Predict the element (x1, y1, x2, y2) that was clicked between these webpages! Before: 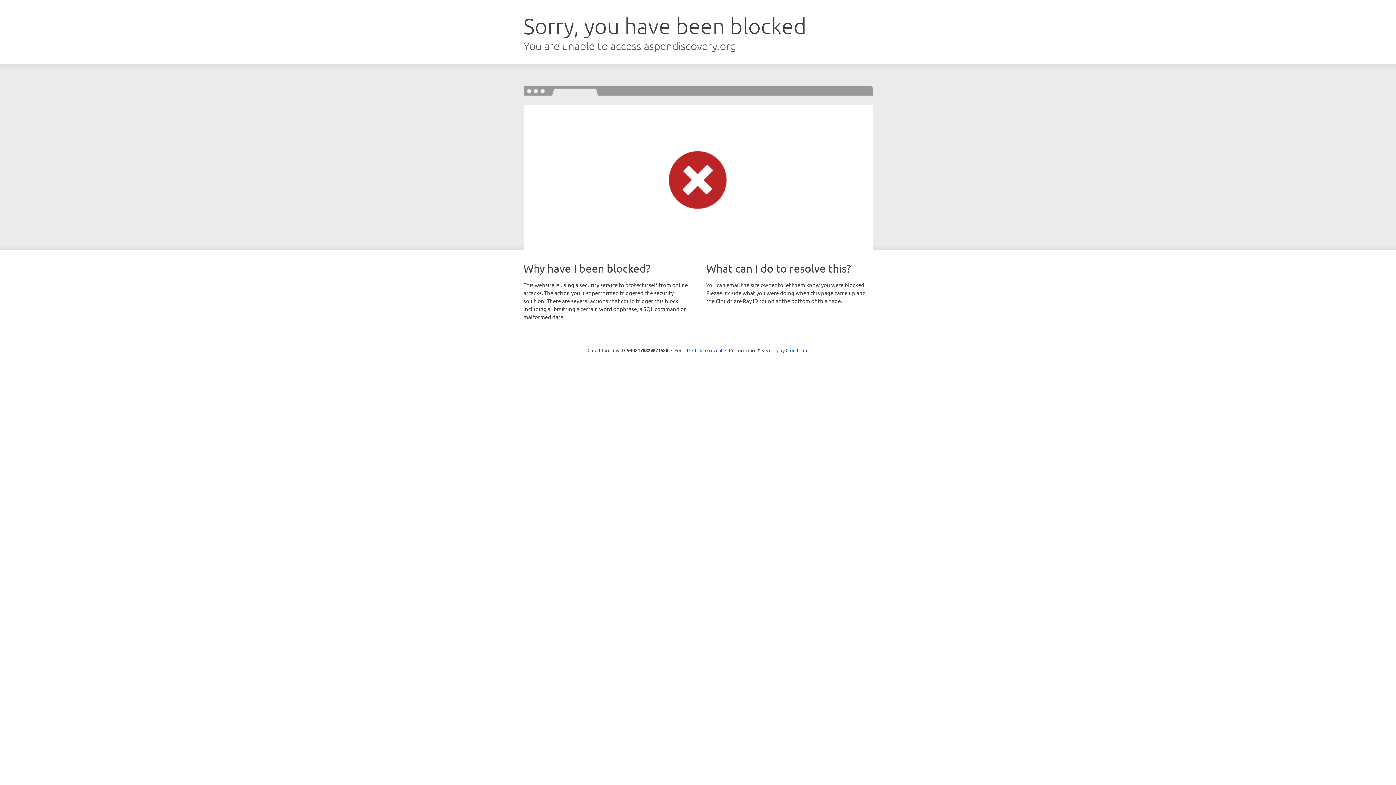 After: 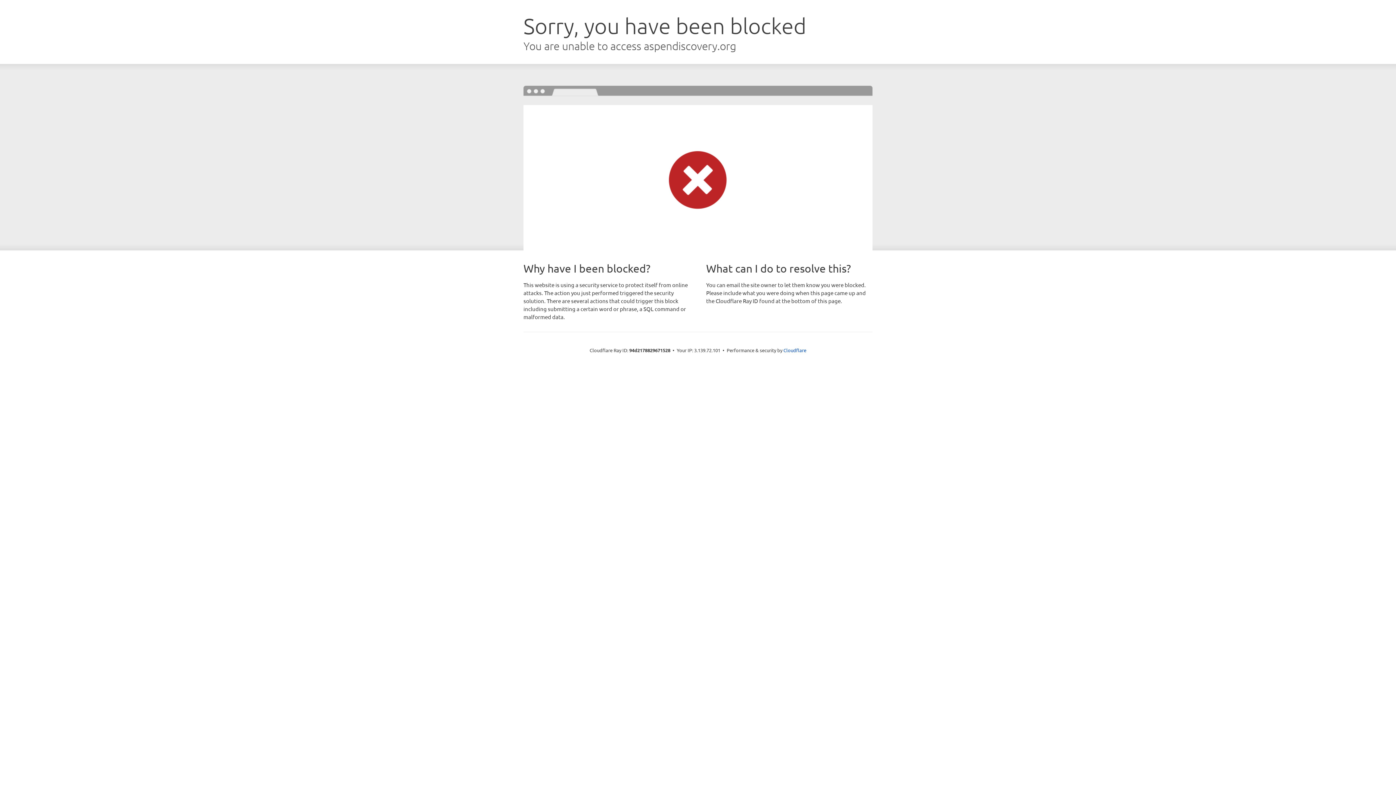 Action: label: Click to reveal bbox: (692, 346, 722, 353)